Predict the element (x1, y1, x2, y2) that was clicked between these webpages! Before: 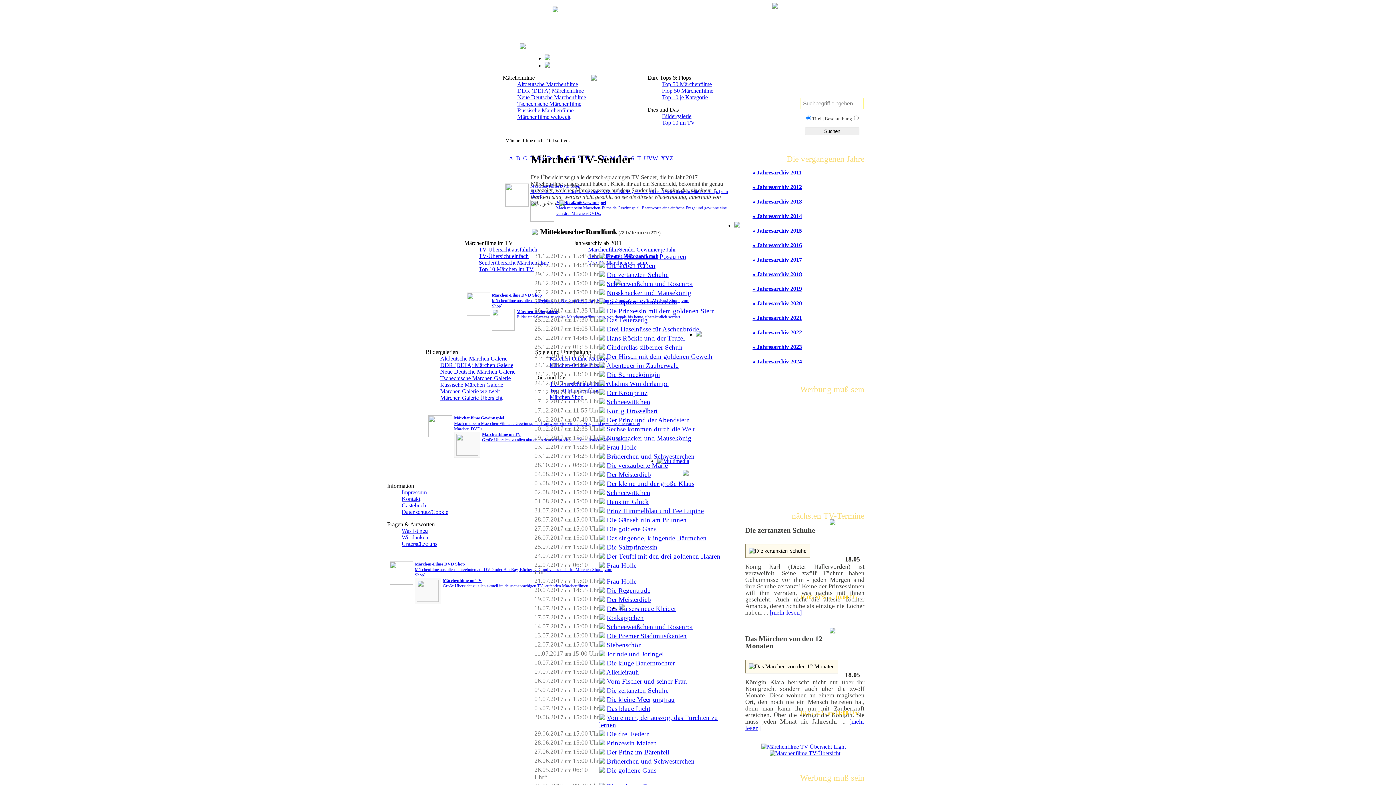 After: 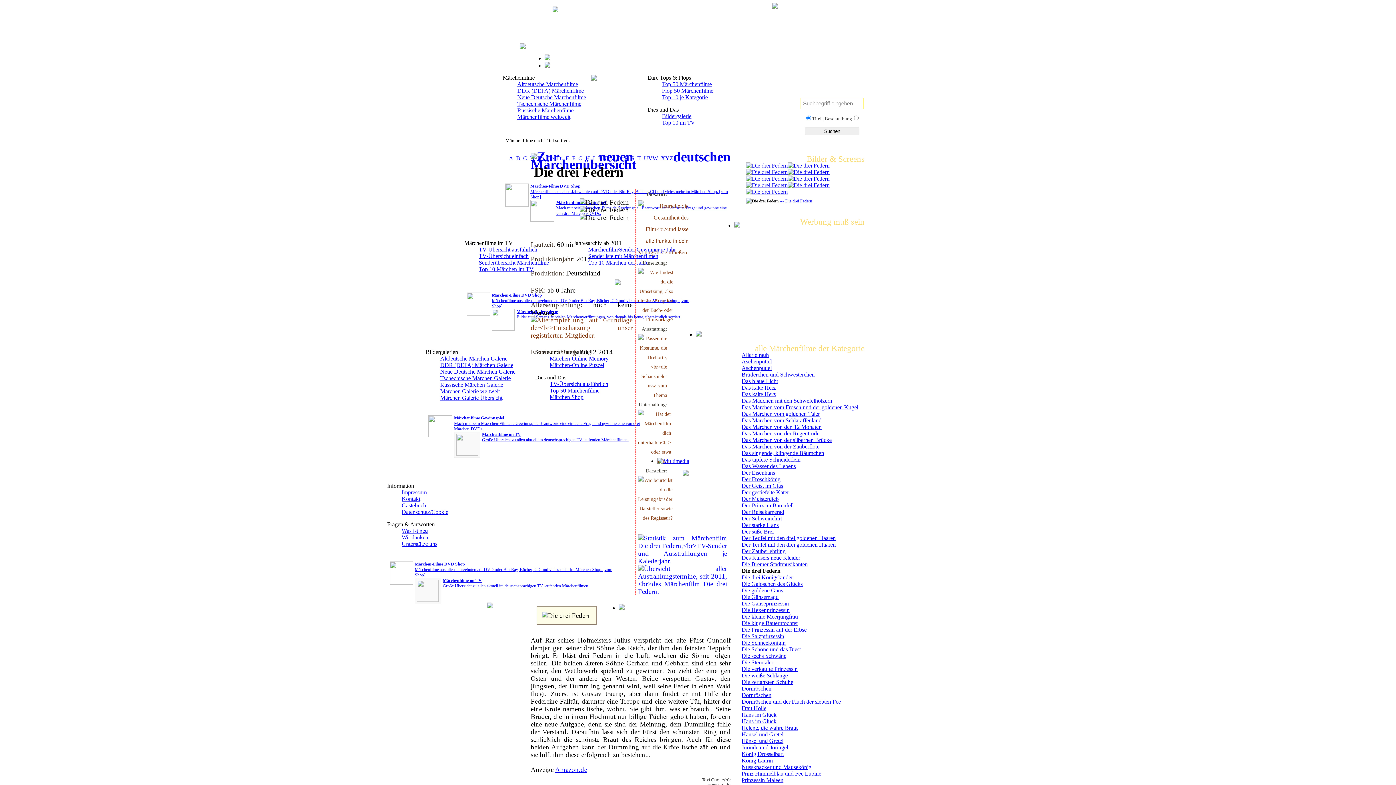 Action: bbox: (606, 730, 650, 738) label: Die drei Federn